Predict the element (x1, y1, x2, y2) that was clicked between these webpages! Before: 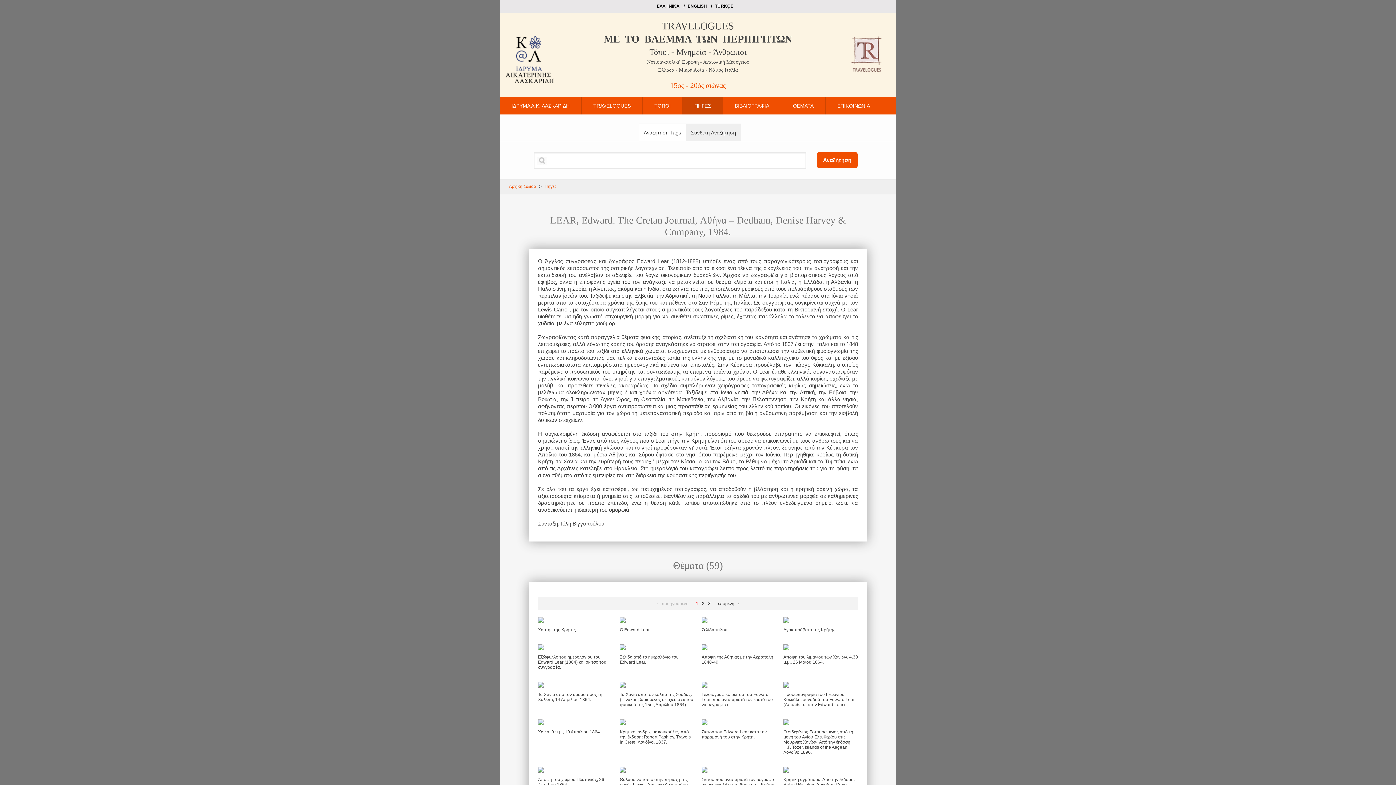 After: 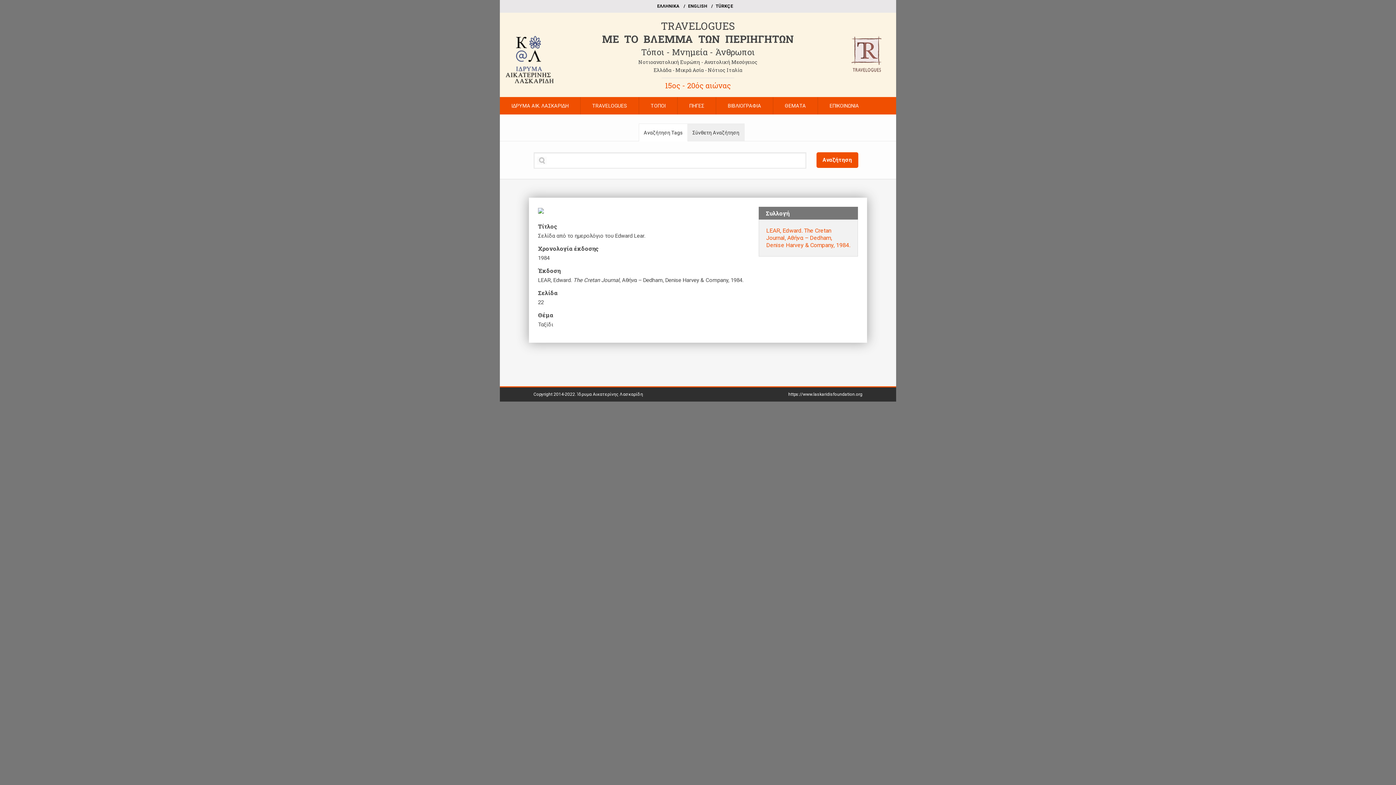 Action: bbox: (620, 644, 694, 650)